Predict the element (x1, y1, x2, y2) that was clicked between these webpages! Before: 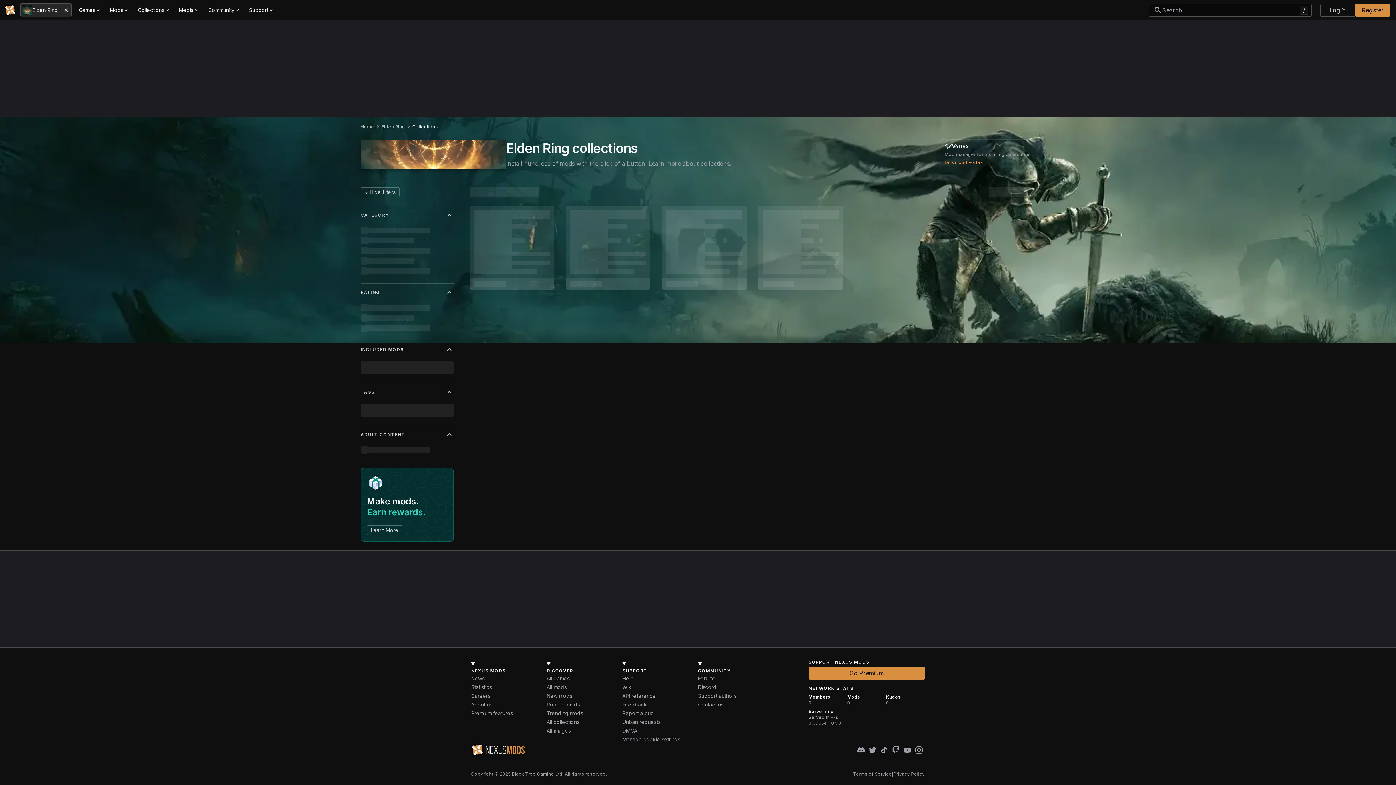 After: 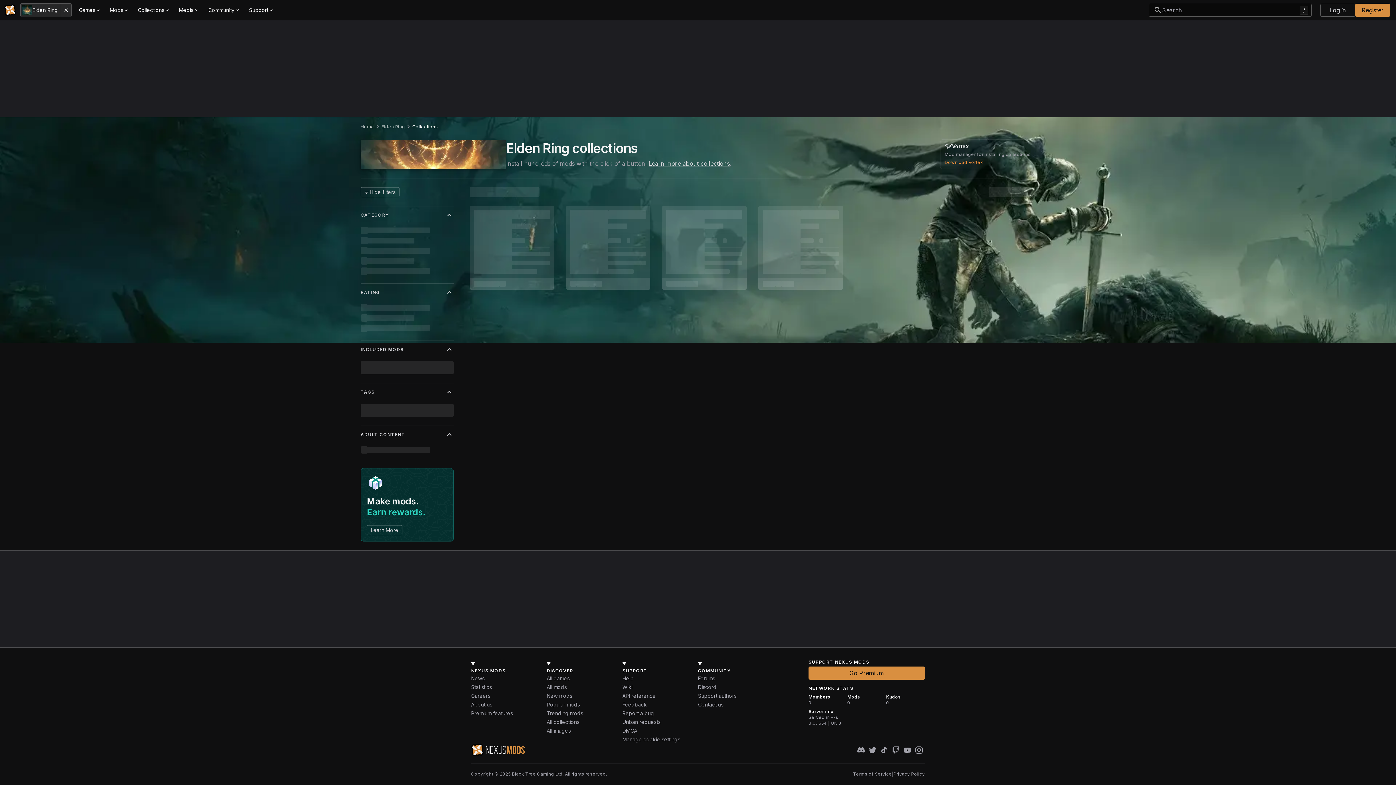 Action: bbox: (648, 159, 730, 168) label: Learn more about collections